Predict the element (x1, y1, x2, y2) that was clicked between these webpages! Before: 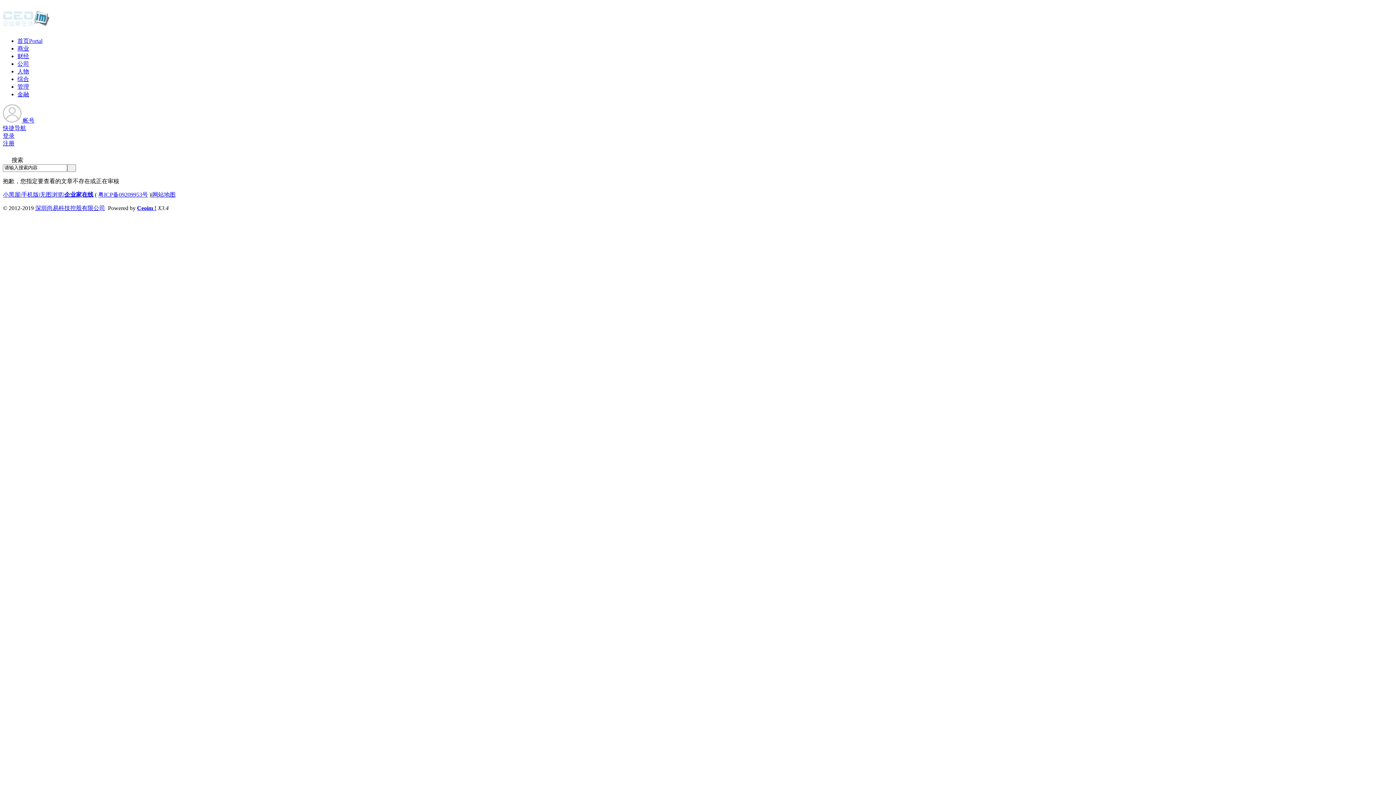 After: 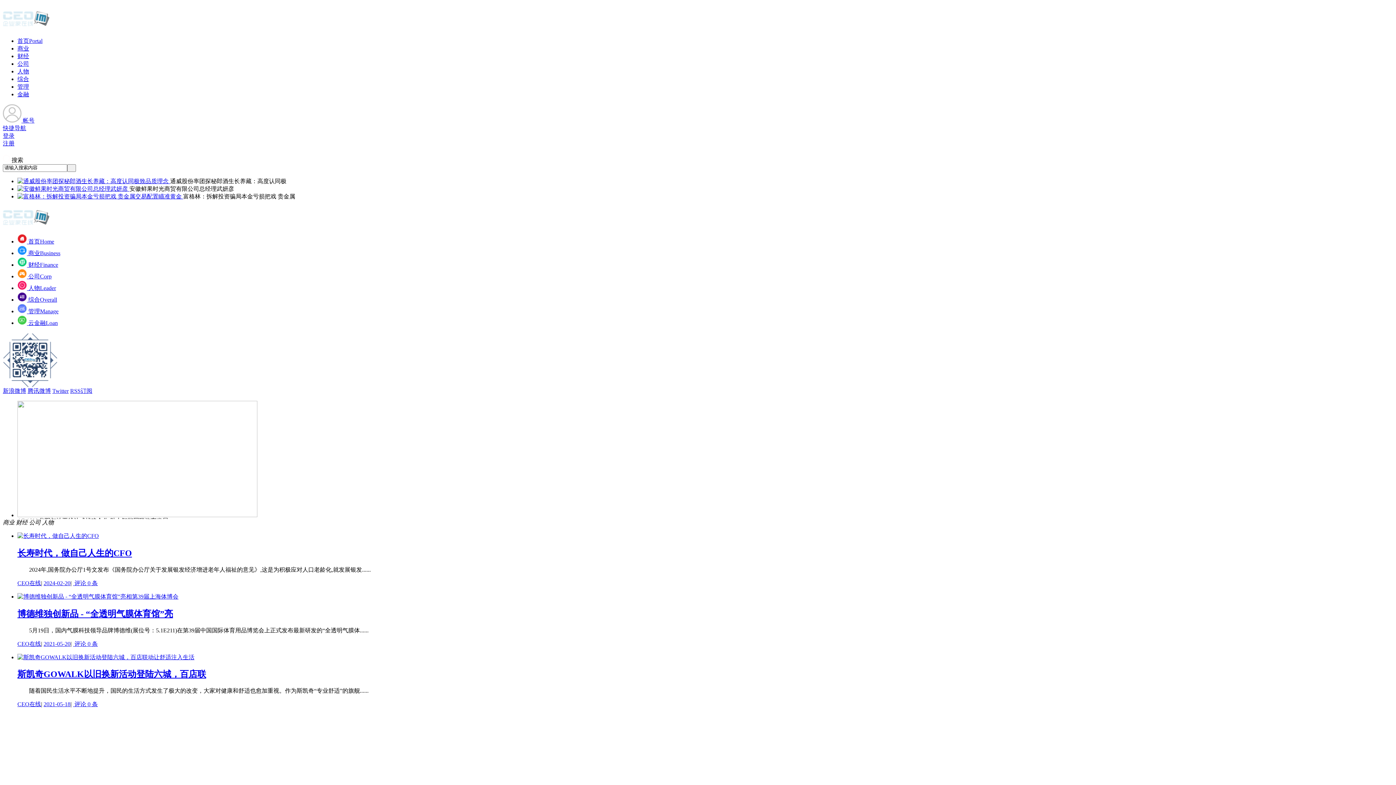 Action: bbox: (2, 19, 49, 32)